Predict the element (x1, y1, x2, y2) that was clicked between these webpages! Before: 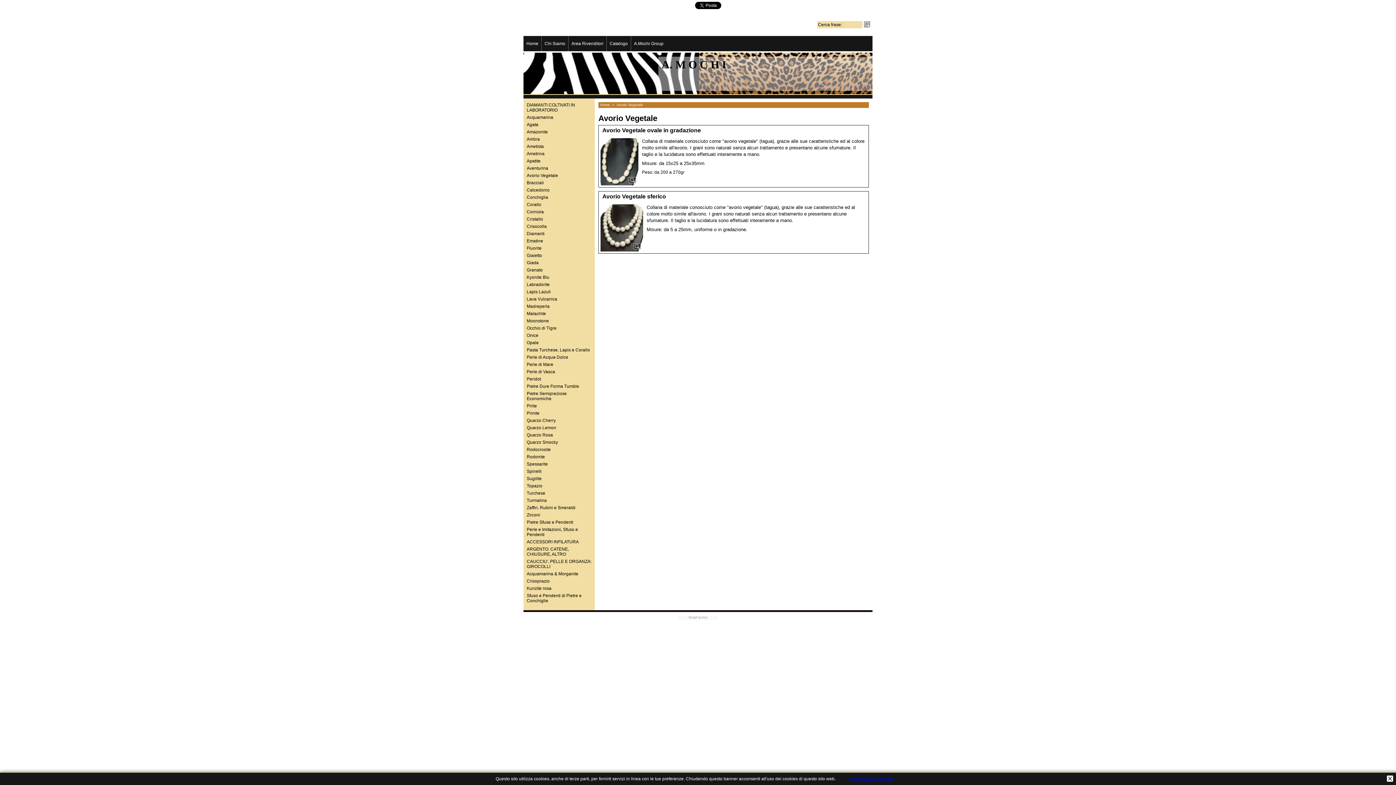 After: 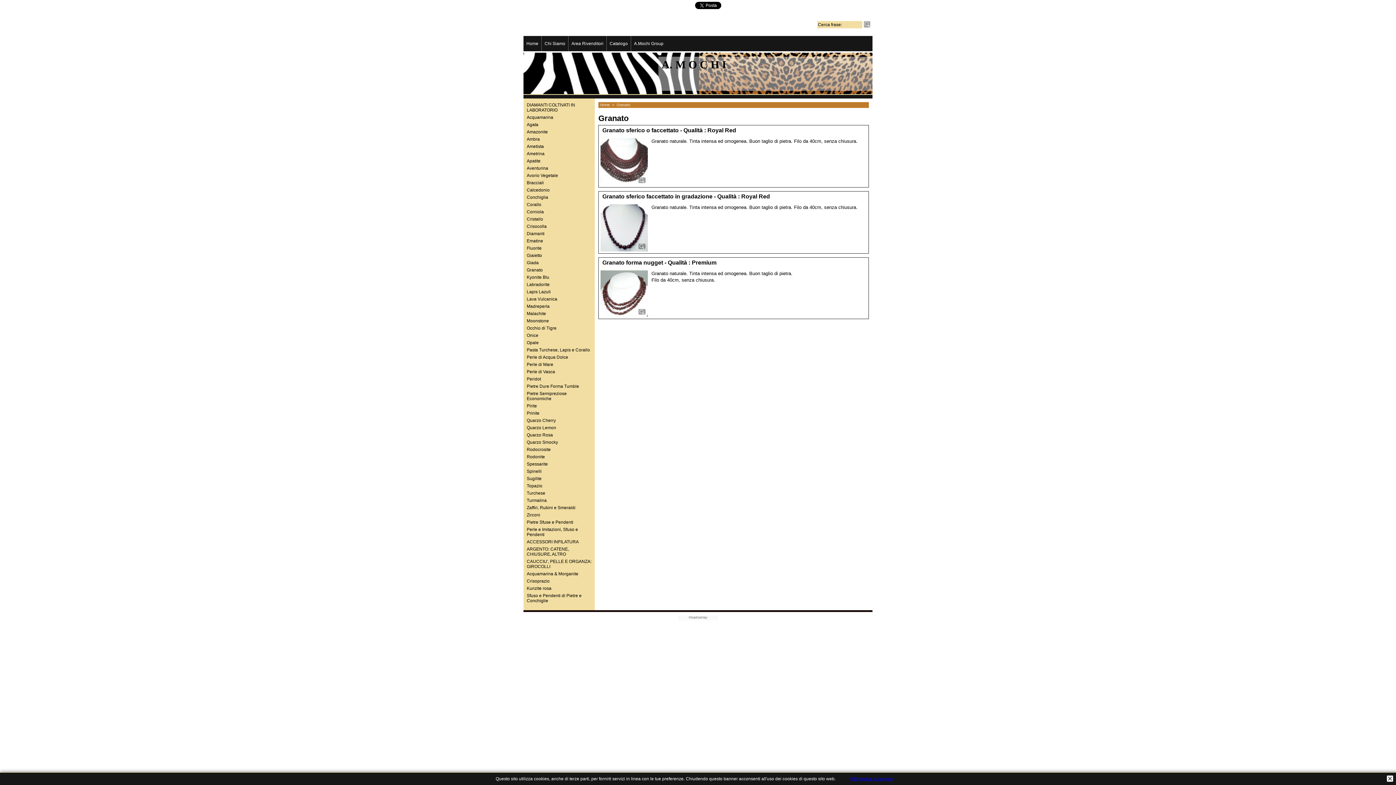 Action: label: Granato bbox: (526, 267, 591, 272)